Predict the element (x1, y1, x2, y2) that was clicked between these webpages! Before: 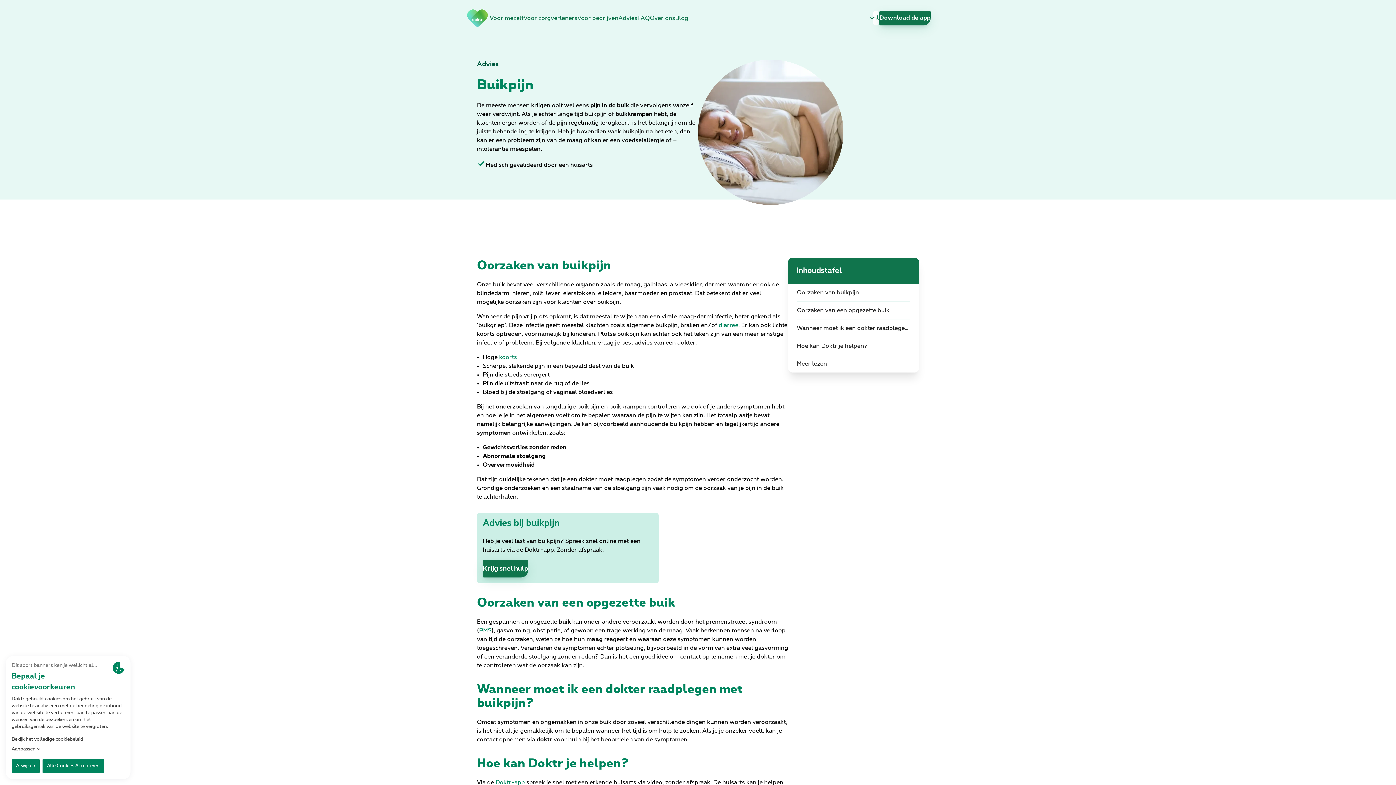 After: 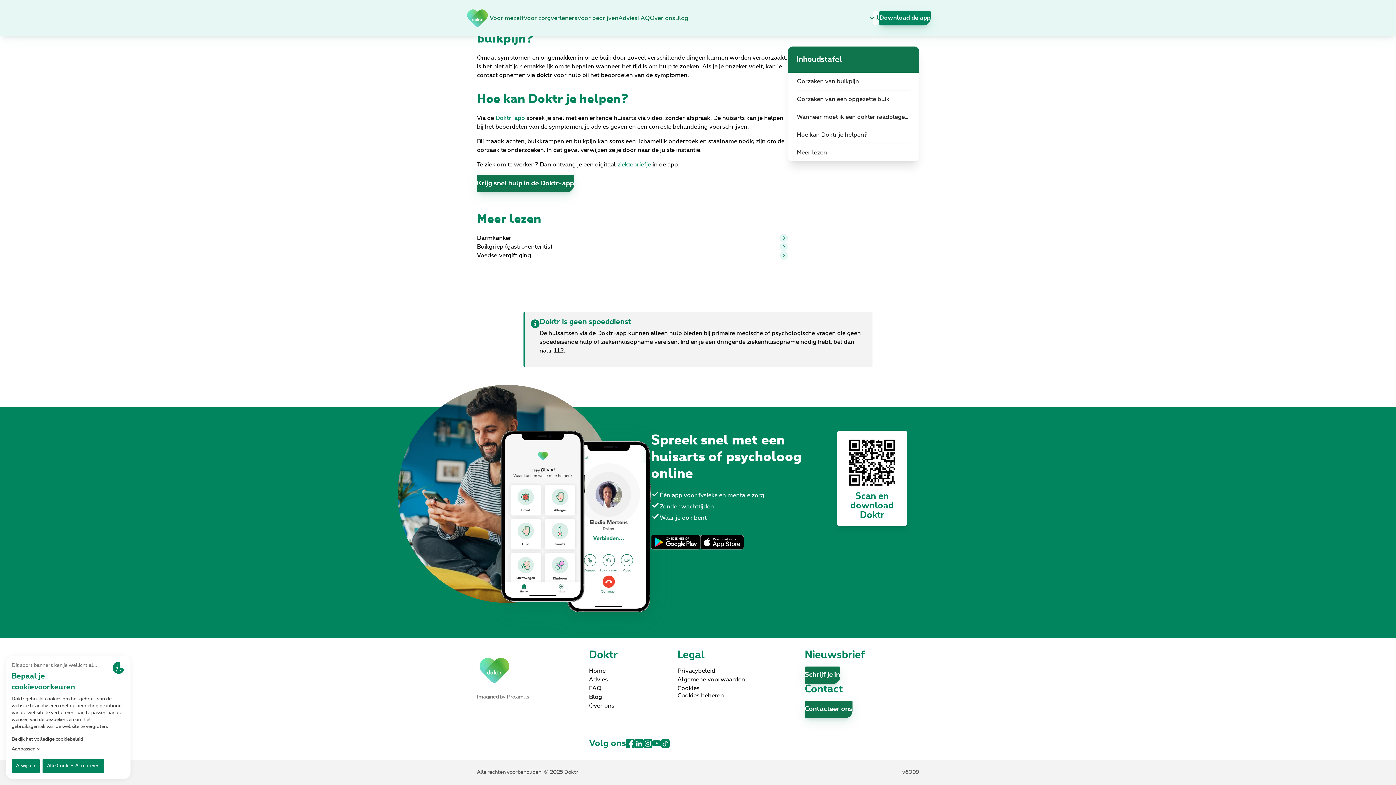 Action: label: Download de app bbox: (879, 10, 930, 25)